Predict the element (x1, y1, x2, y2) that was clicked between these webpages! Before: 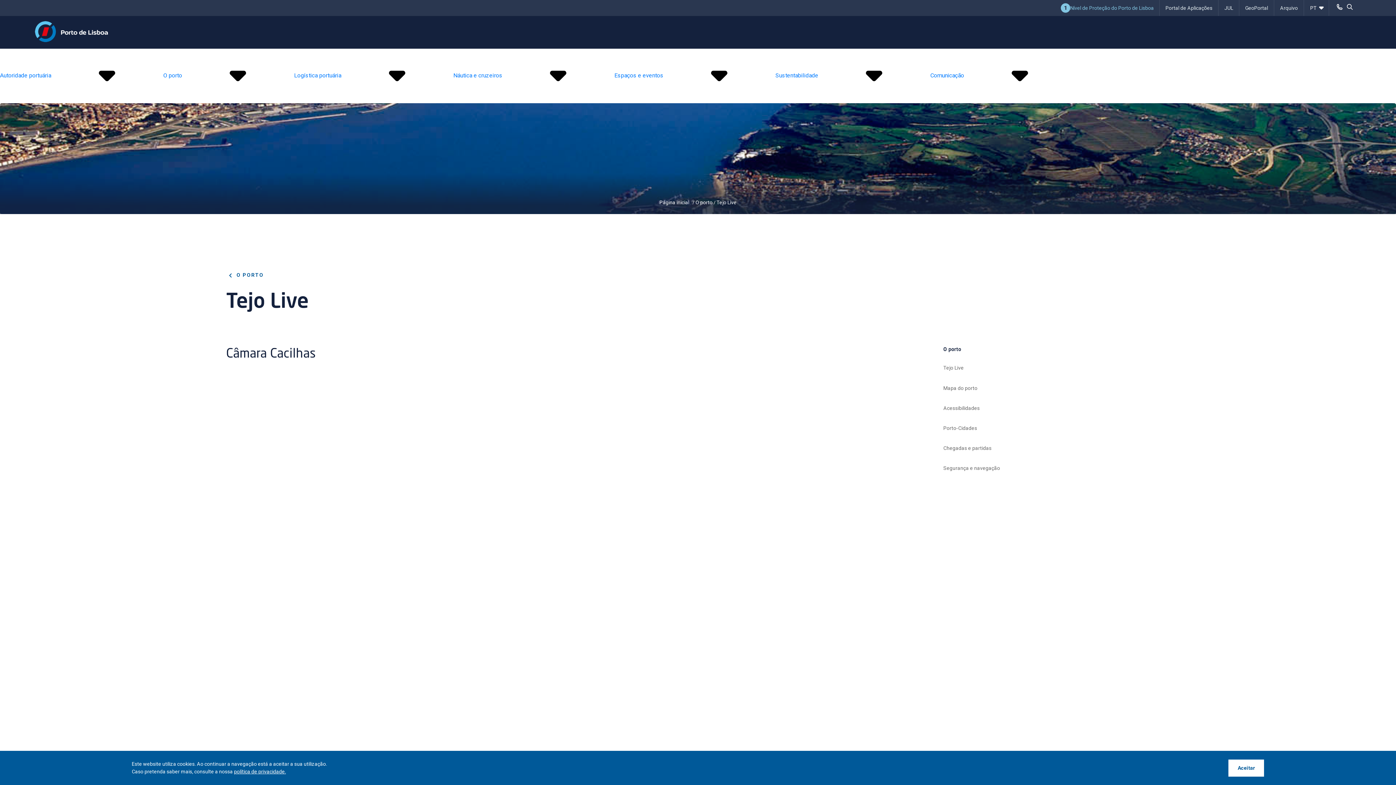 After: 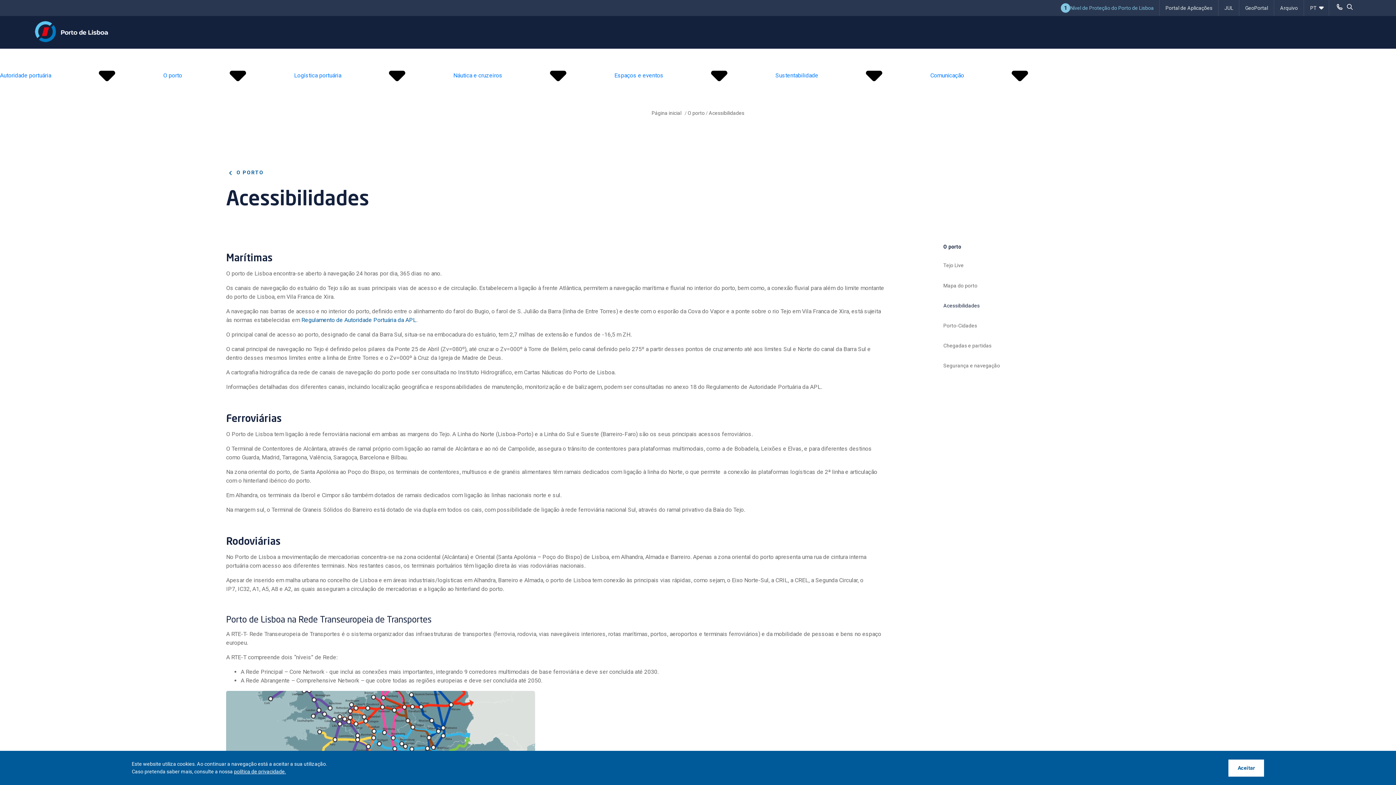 Action: bbox: (943, 405, 1113, 421) label: Acessibilidades